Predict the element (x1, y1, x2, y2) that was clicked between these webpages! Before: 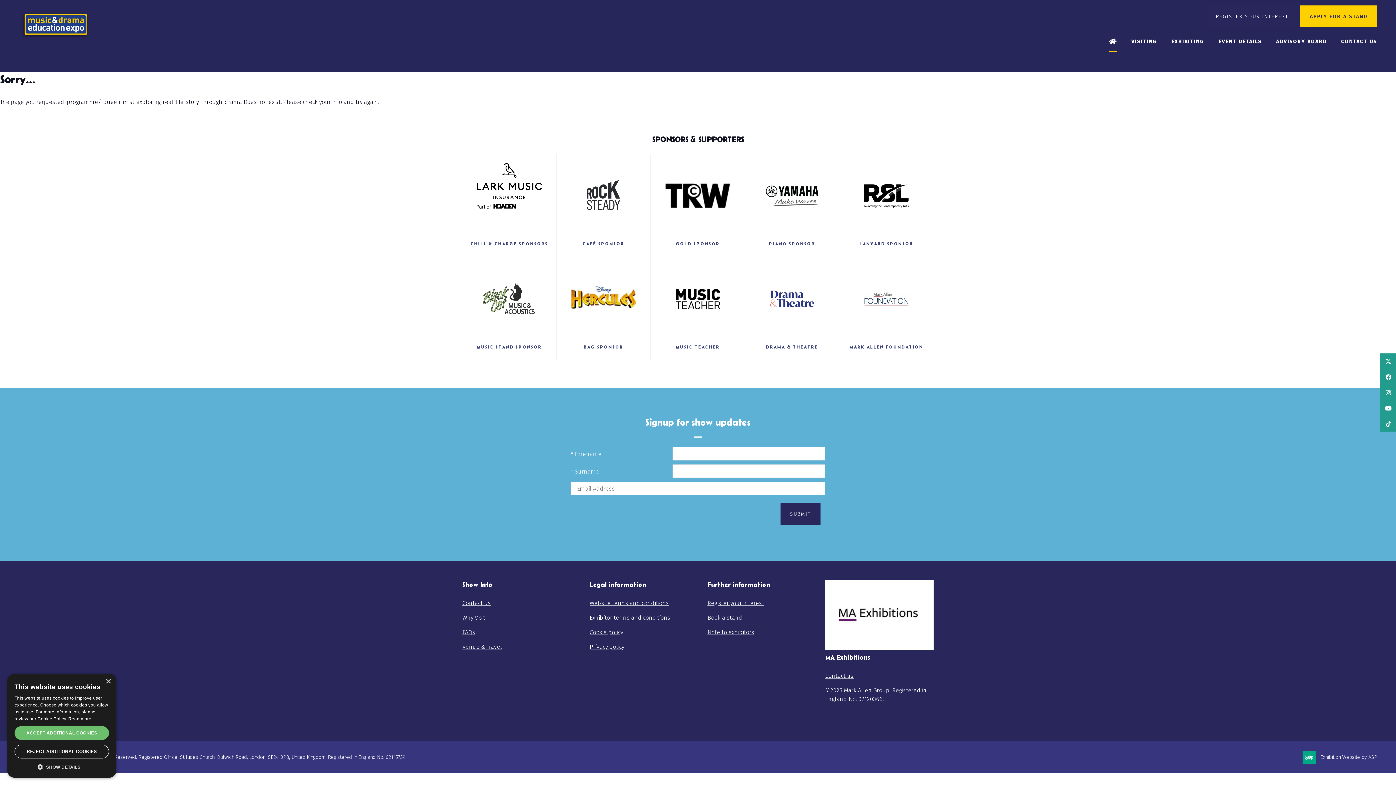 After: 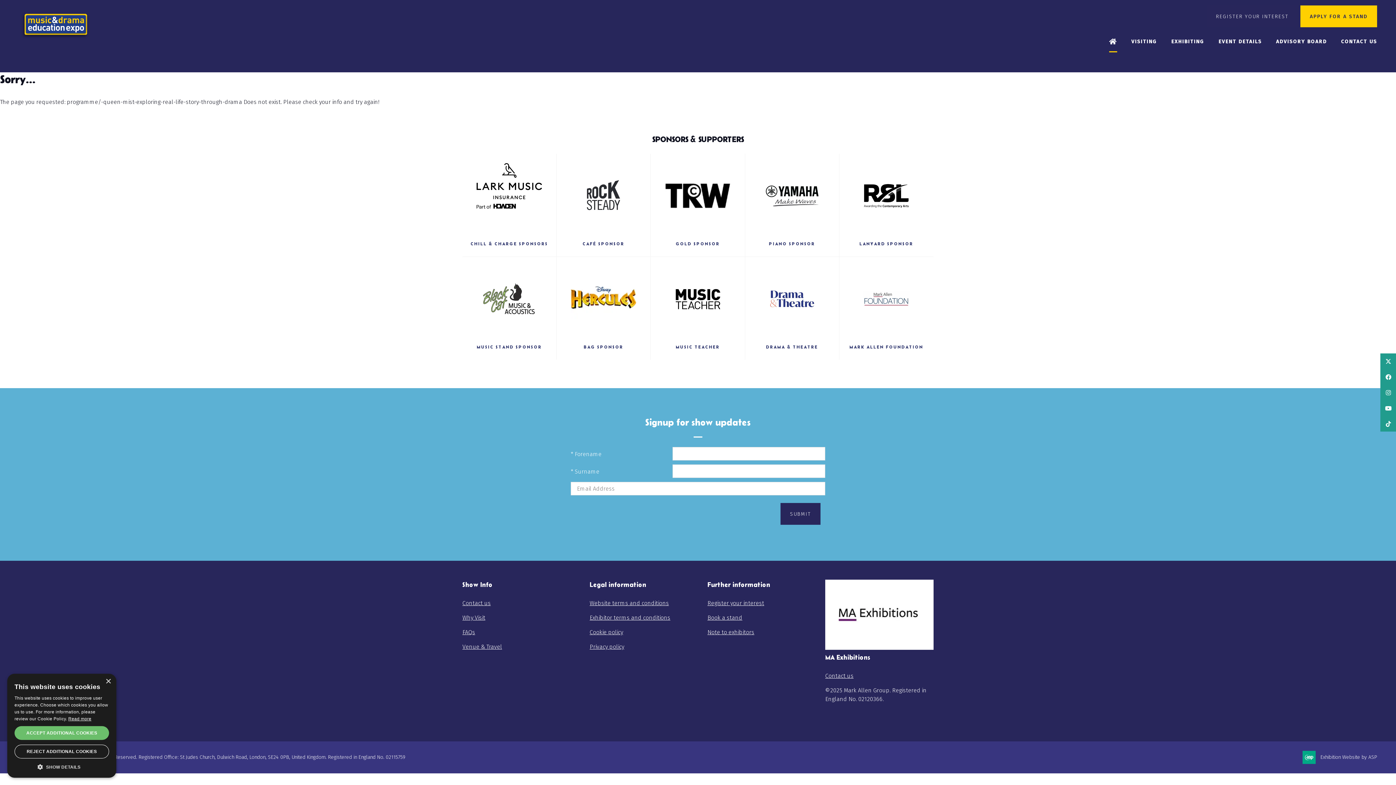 Action: bbox: (68, 716, 91, 721) label: Read more, opens a new window